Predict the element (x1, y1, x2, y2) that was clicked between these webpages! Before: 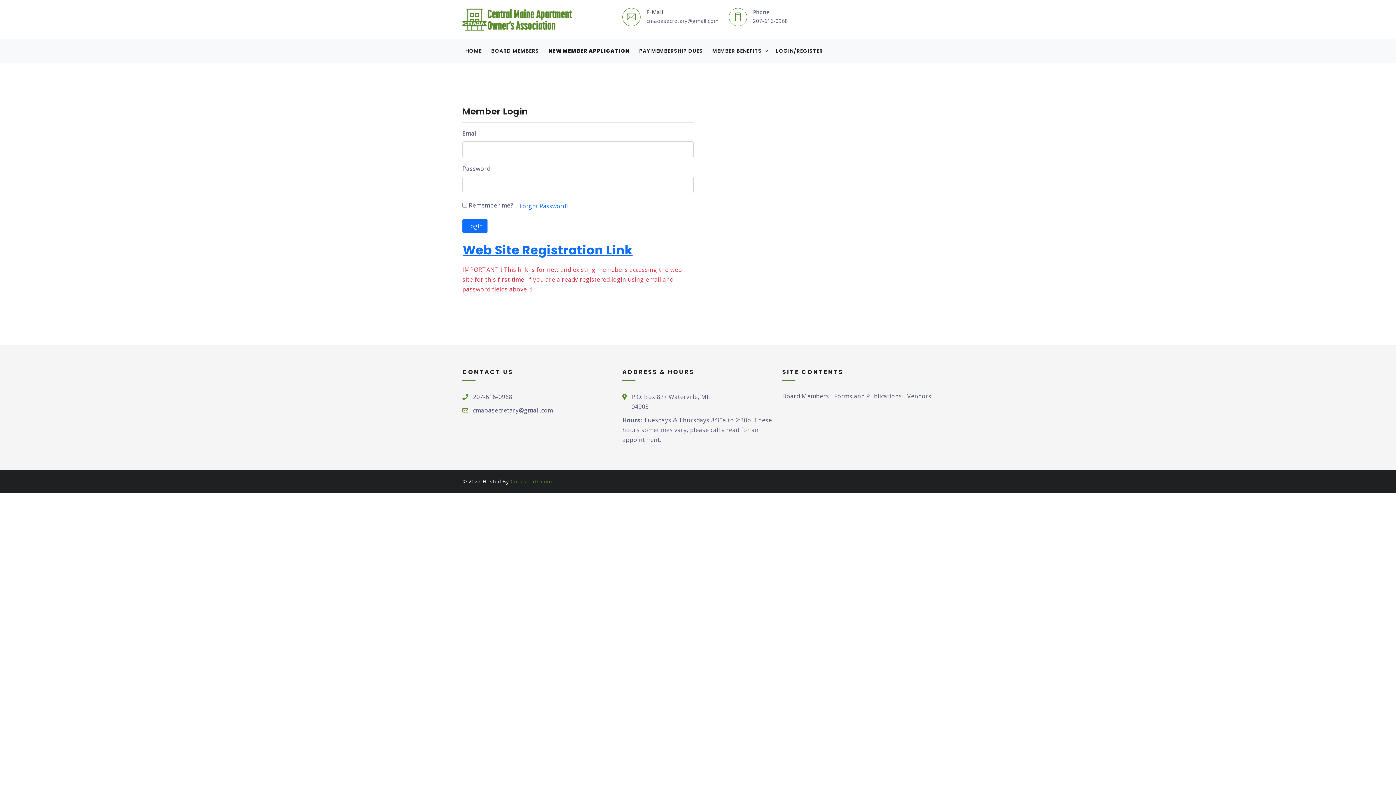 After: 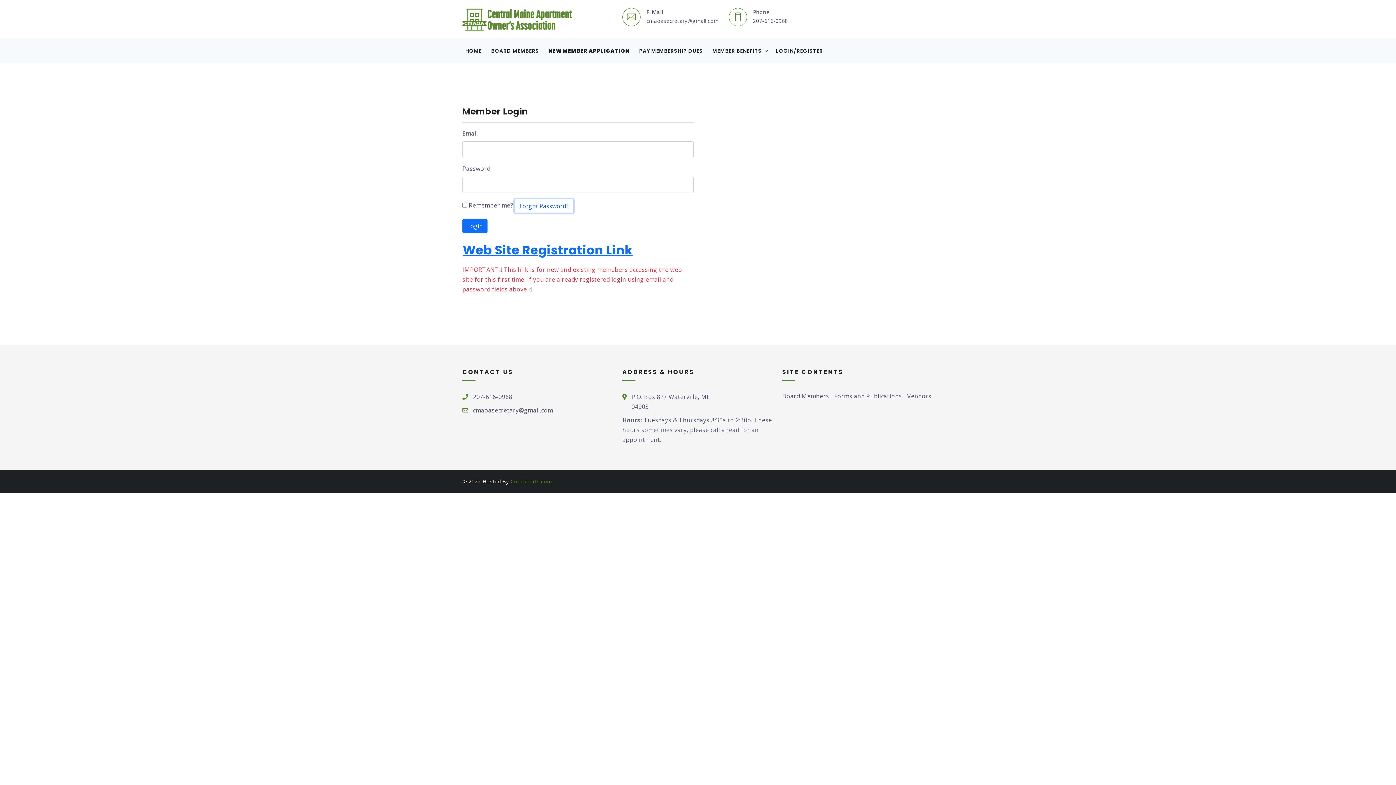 Action: bbox: (514, 199, 573, 213) label: Forgot Password?